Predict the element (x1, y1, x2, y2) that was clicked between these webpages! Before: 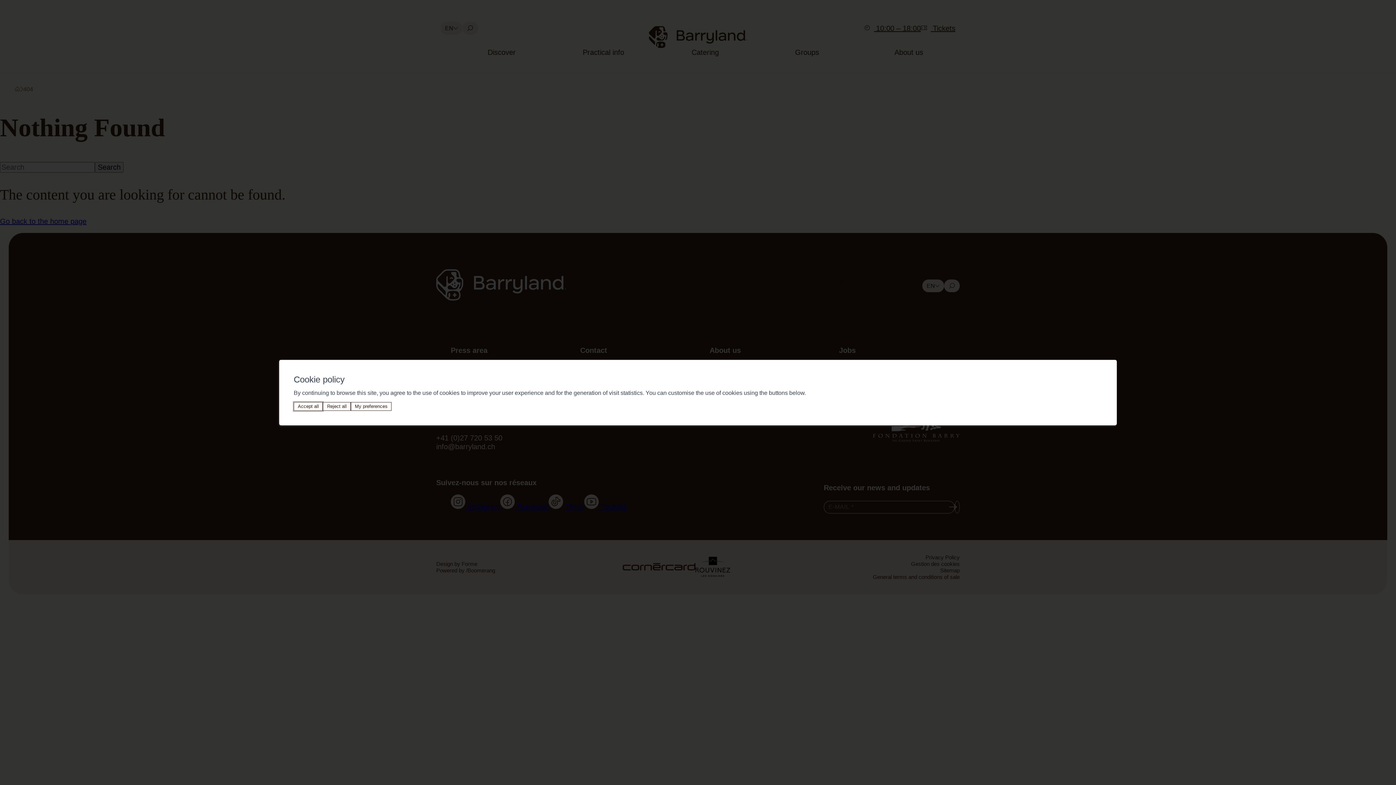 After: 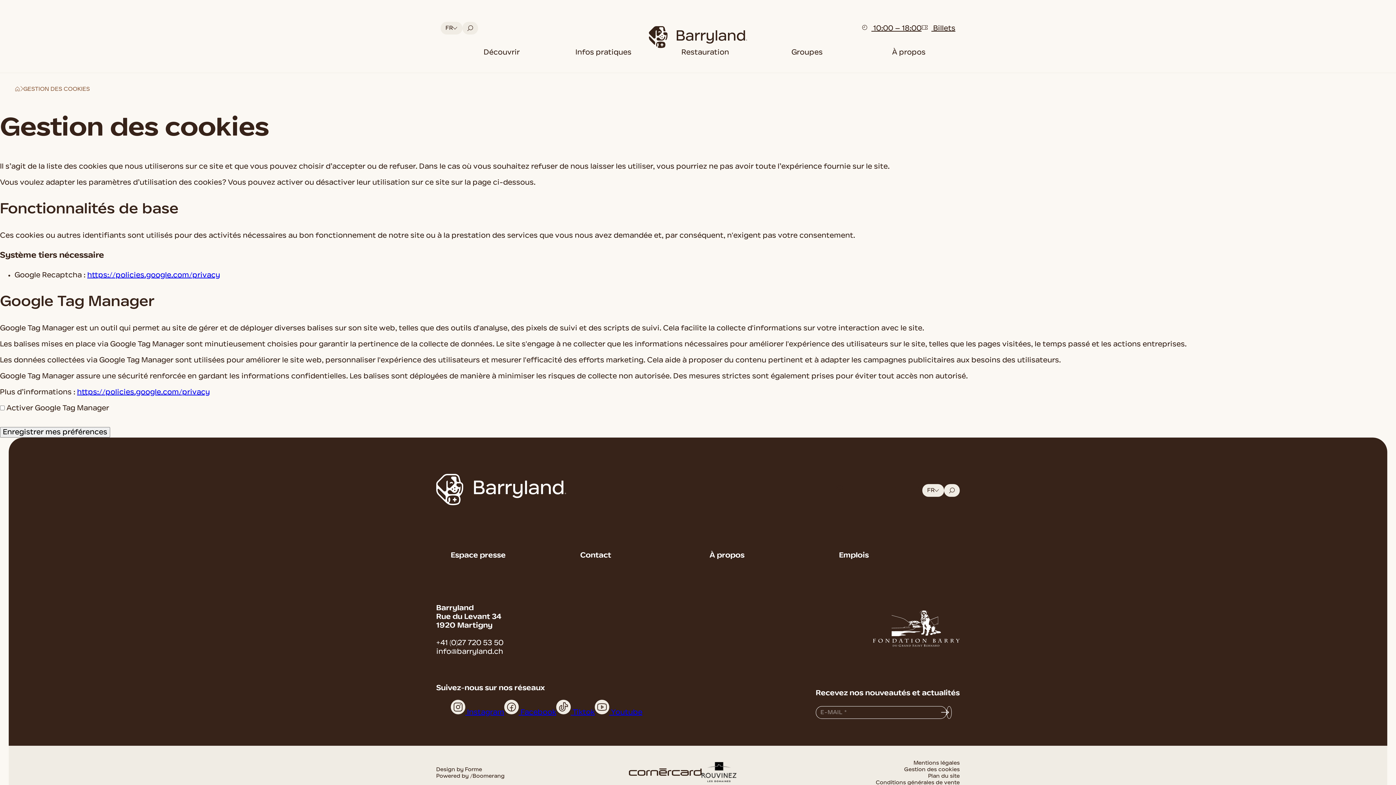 Action: label: My preferences bbox: (350, 402, 391, 411)